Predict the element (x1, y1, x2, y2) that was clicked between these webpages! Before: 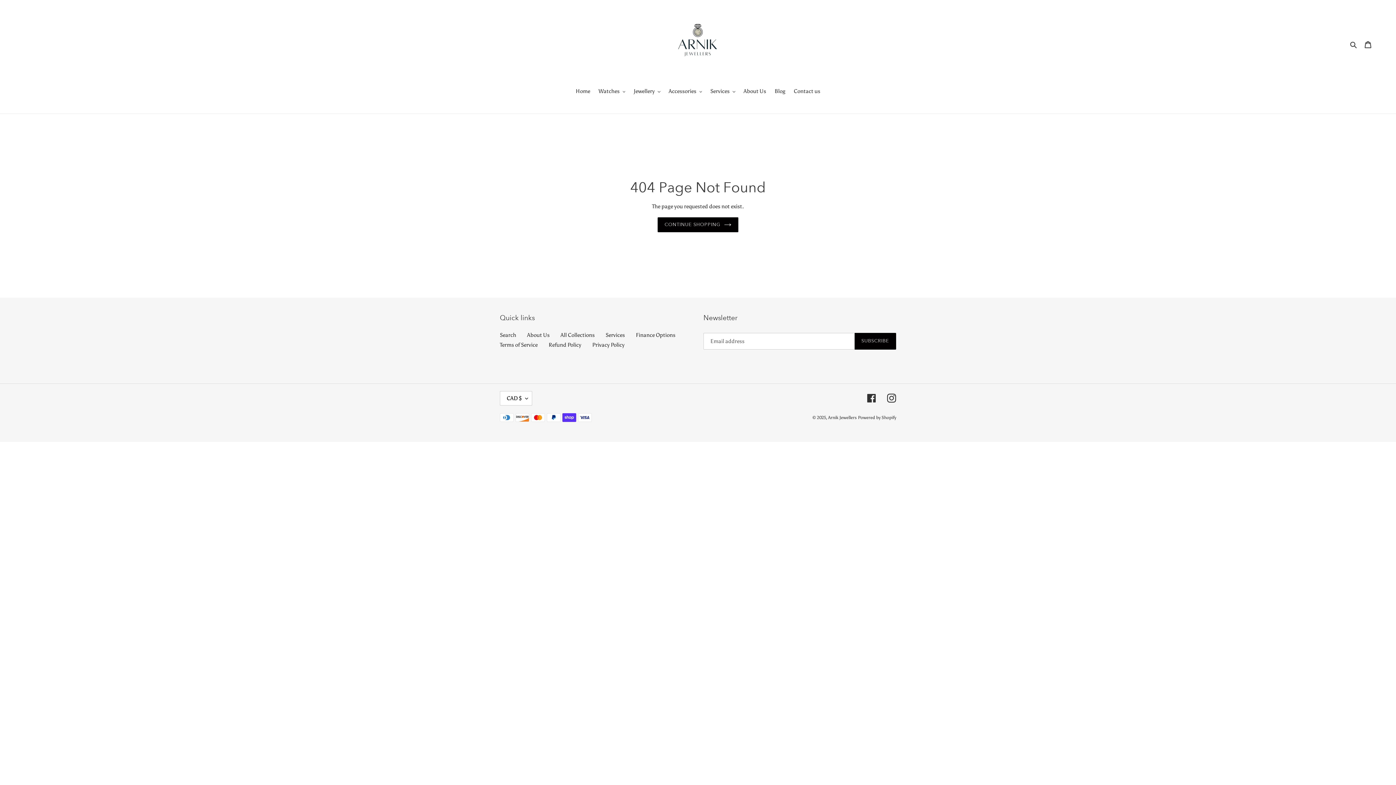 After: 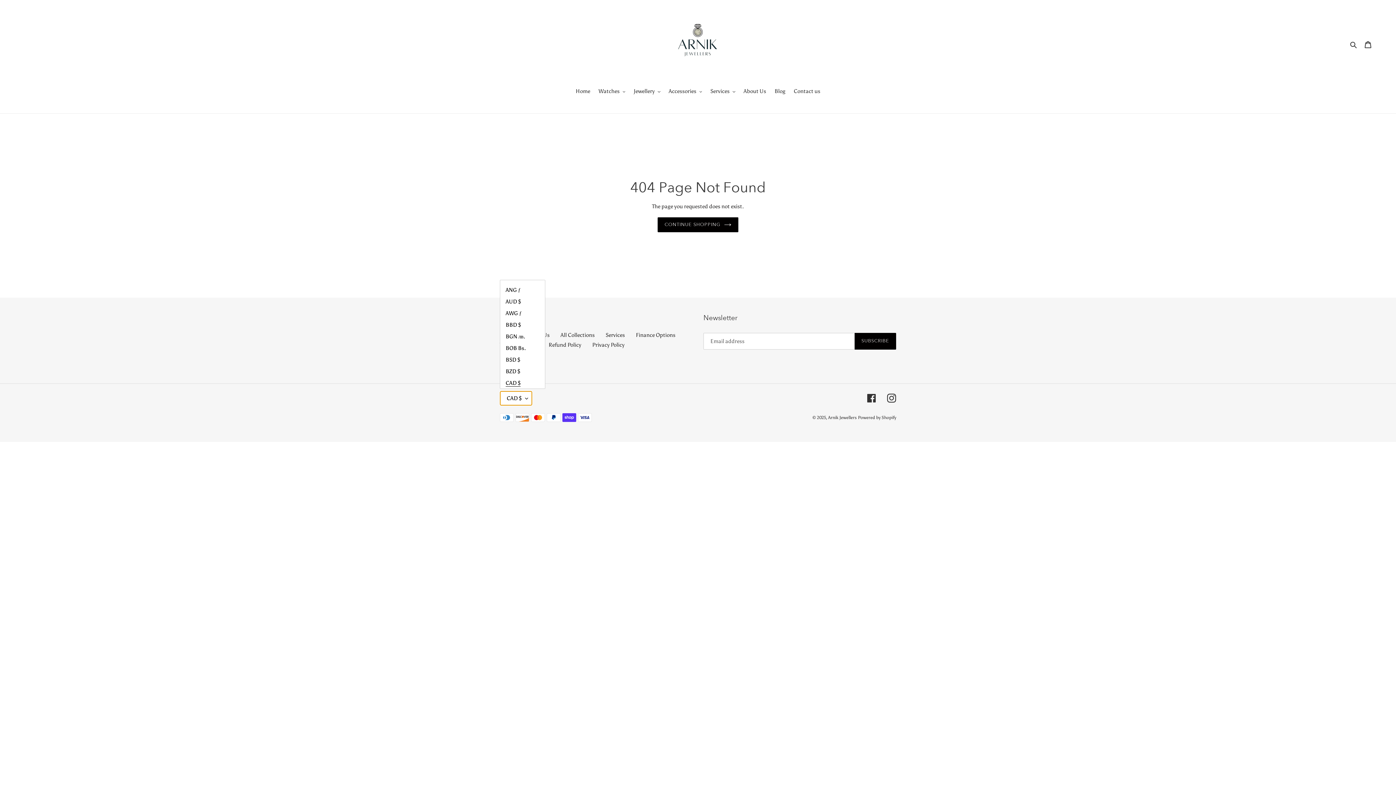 Action: label: CAD $ bbox: (500, 391, 532, 405)